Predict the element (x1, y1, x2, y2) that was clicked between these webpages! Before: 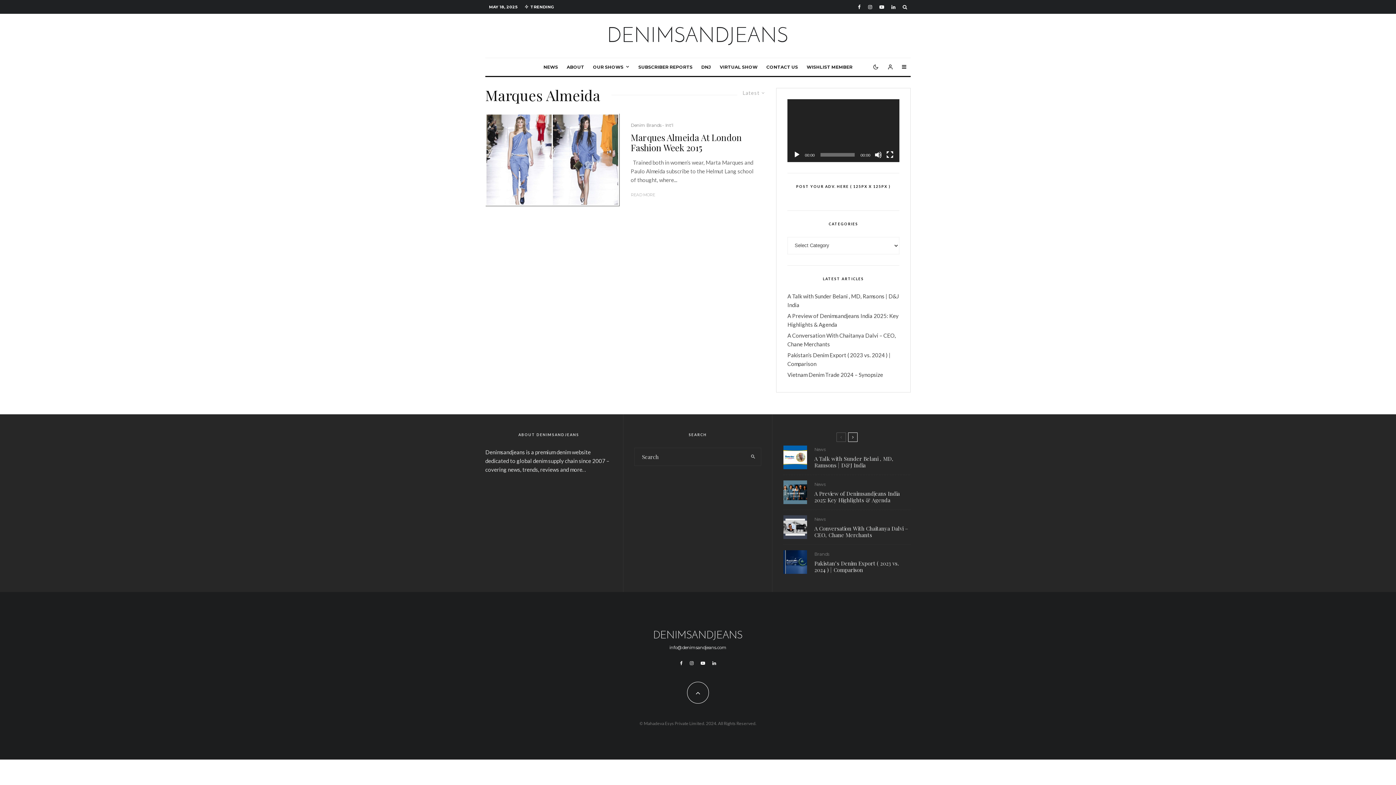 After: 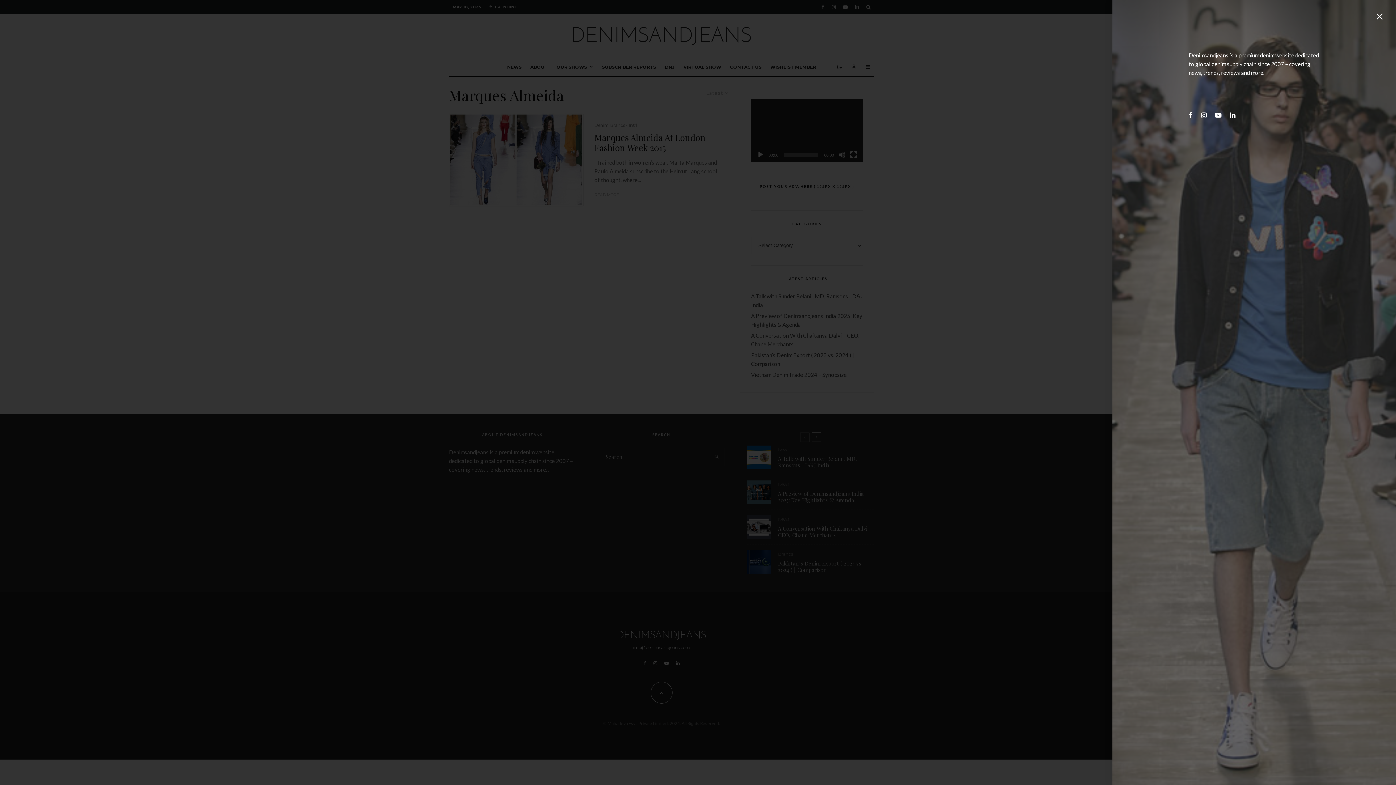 Action: bbox: (897, 58, 910, 75)